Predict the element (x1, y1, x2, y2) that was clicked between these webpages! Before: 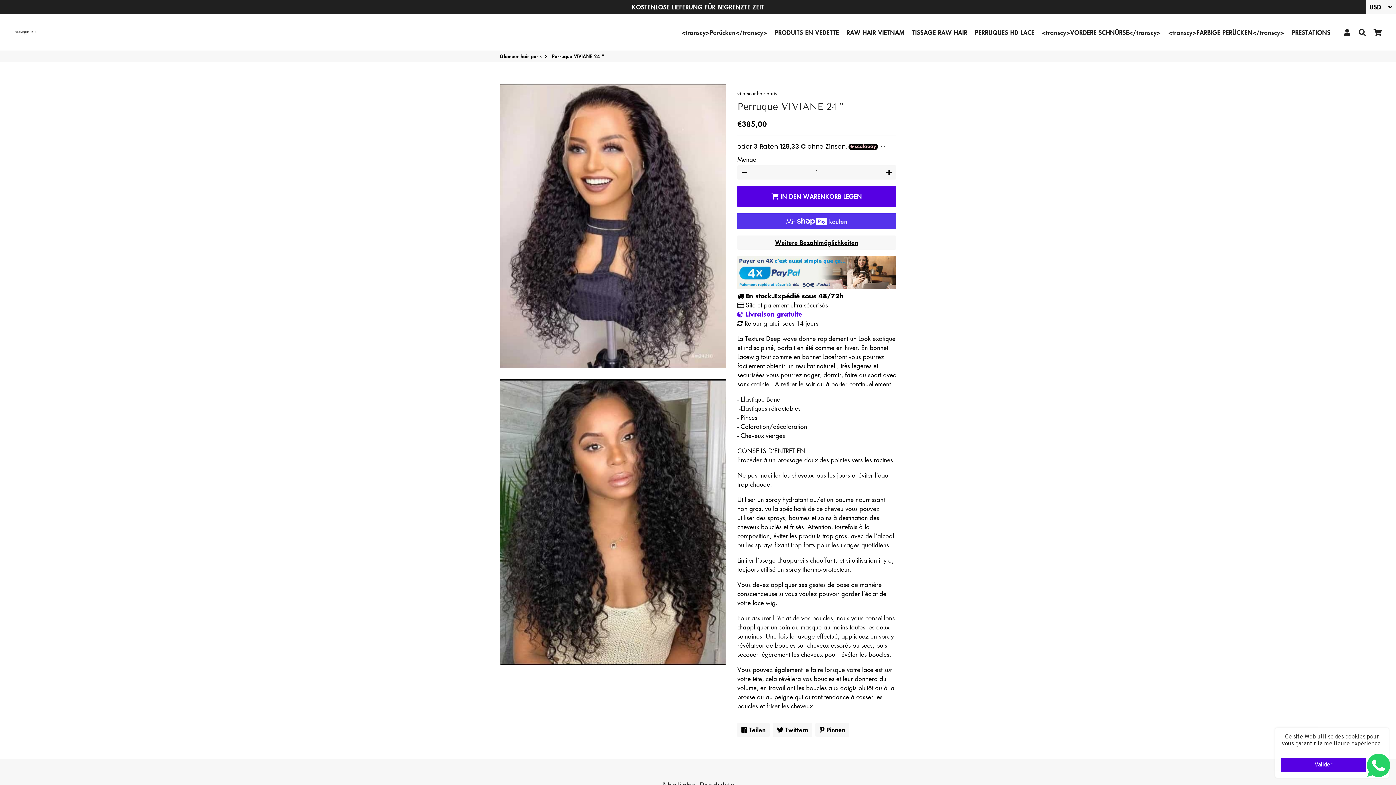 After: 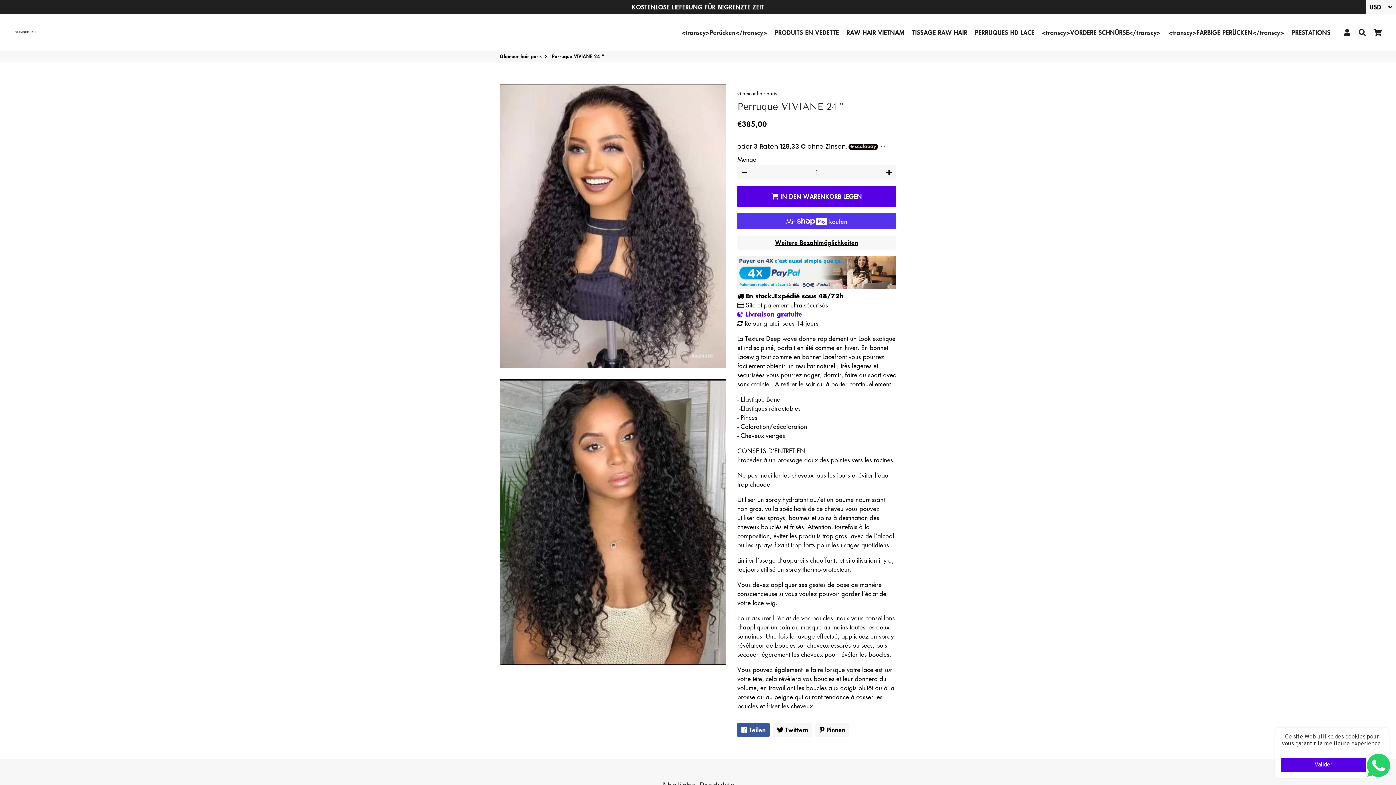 Action: label:  Teilen
Auf Facebook teilen bbox: (737, 723, 769, 737)